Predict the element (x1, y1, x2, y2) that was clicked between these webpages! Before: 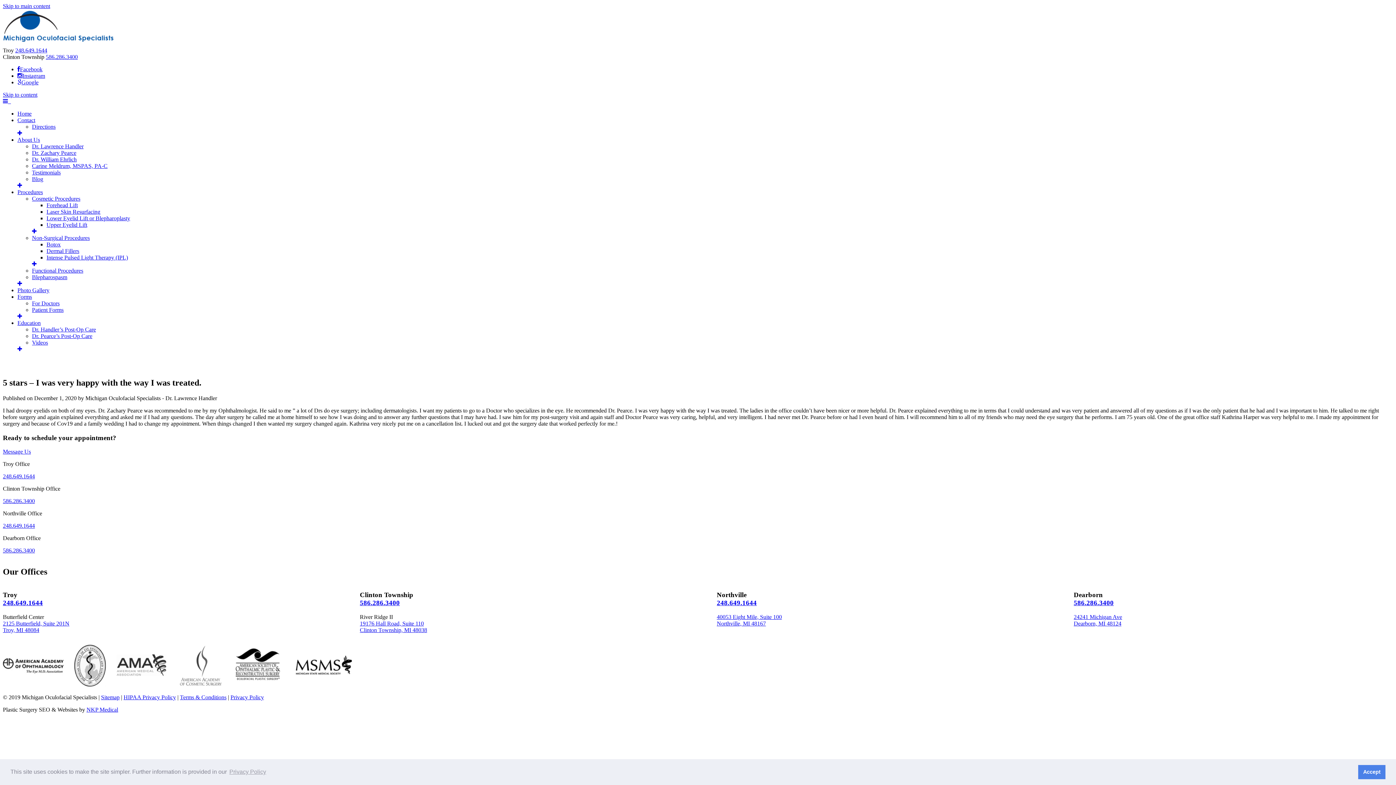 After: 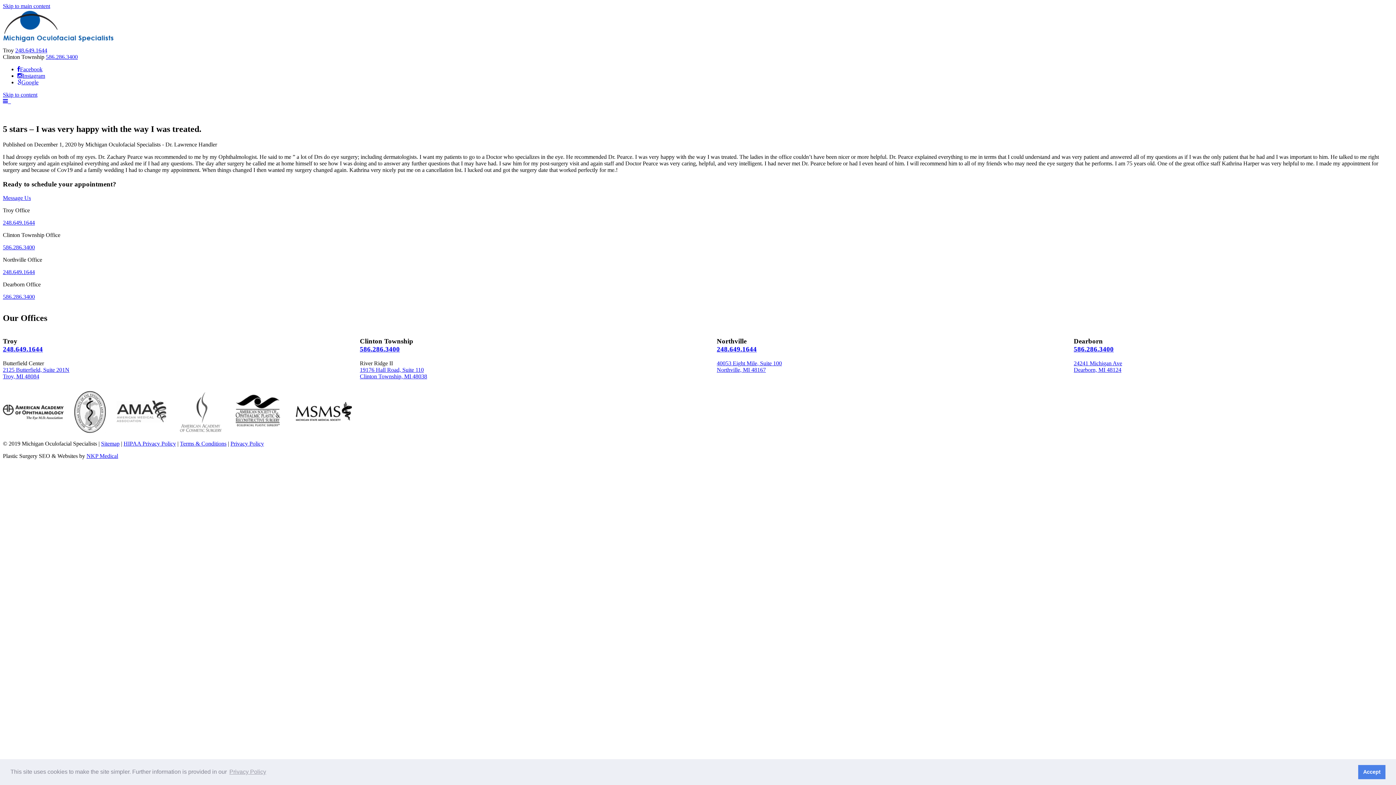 Action: label:    bbox: (2, 98, 10, 104)